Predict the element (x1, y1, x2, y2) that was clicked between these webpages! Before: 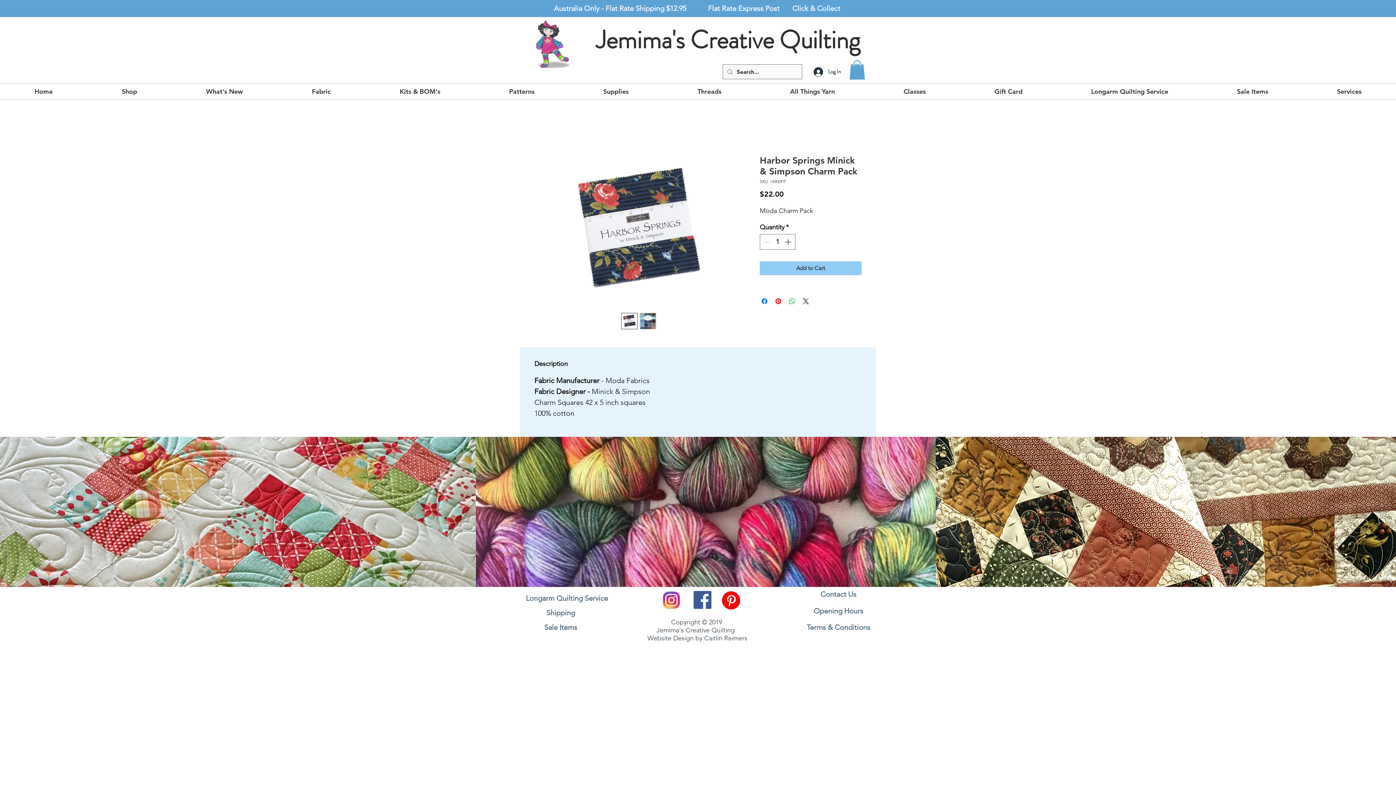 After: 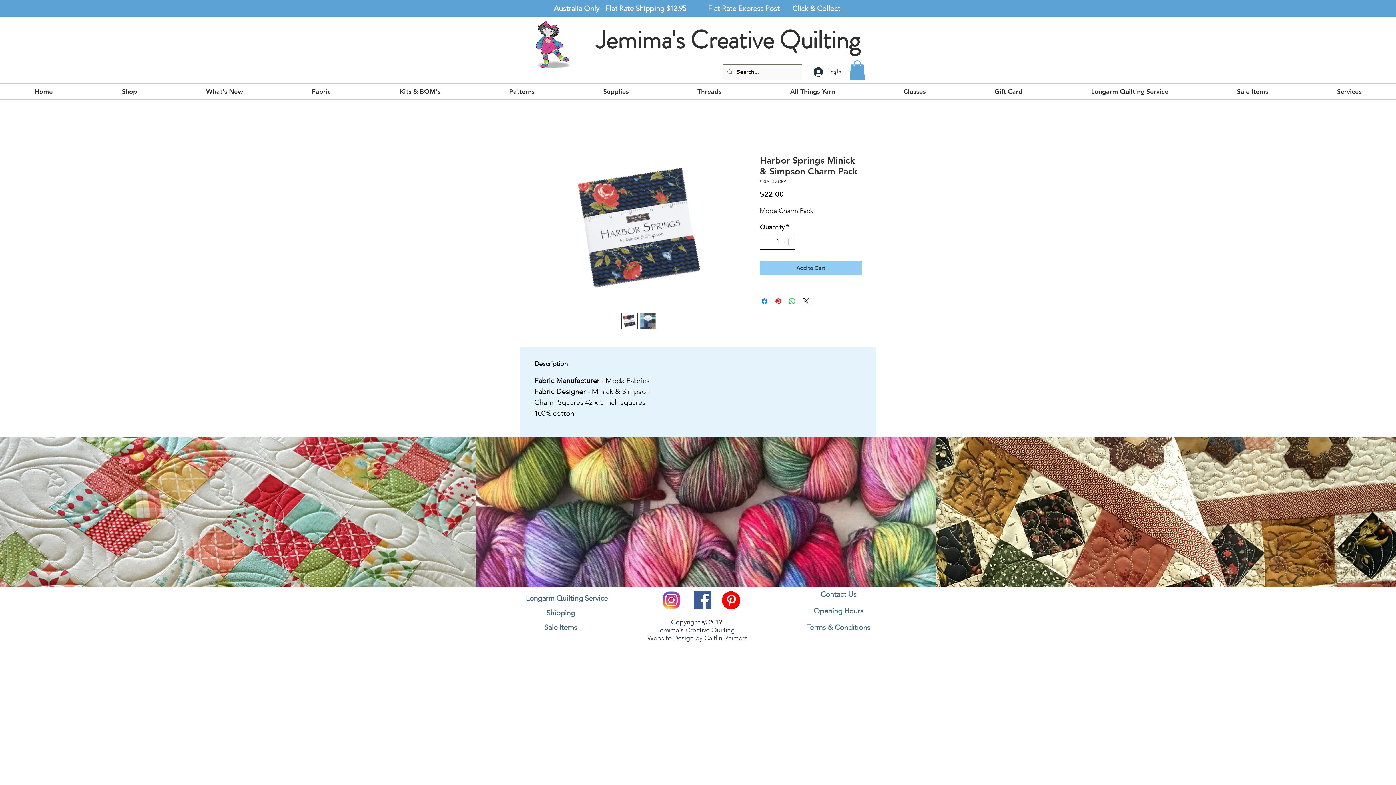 Action: bbox: (783, 234, 794, 249) label: Increment